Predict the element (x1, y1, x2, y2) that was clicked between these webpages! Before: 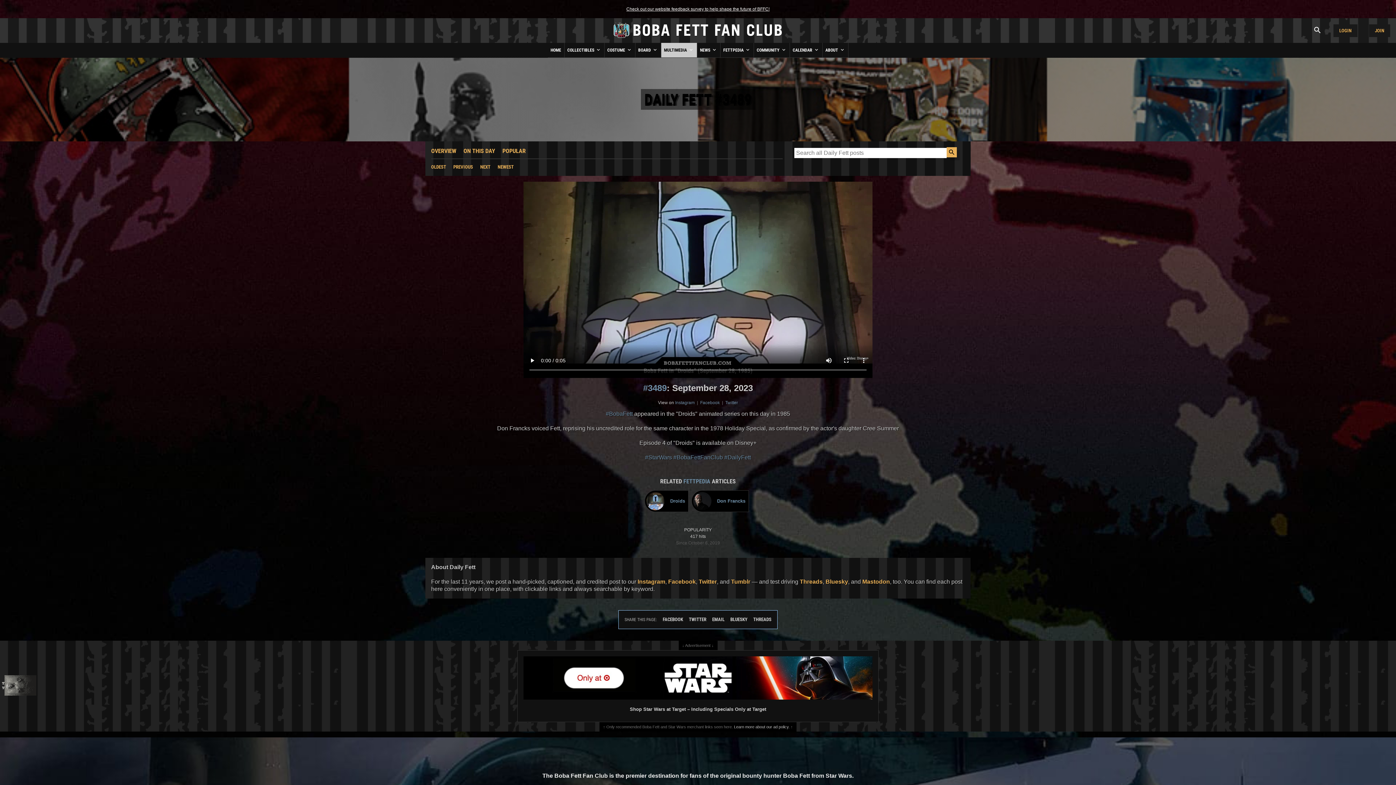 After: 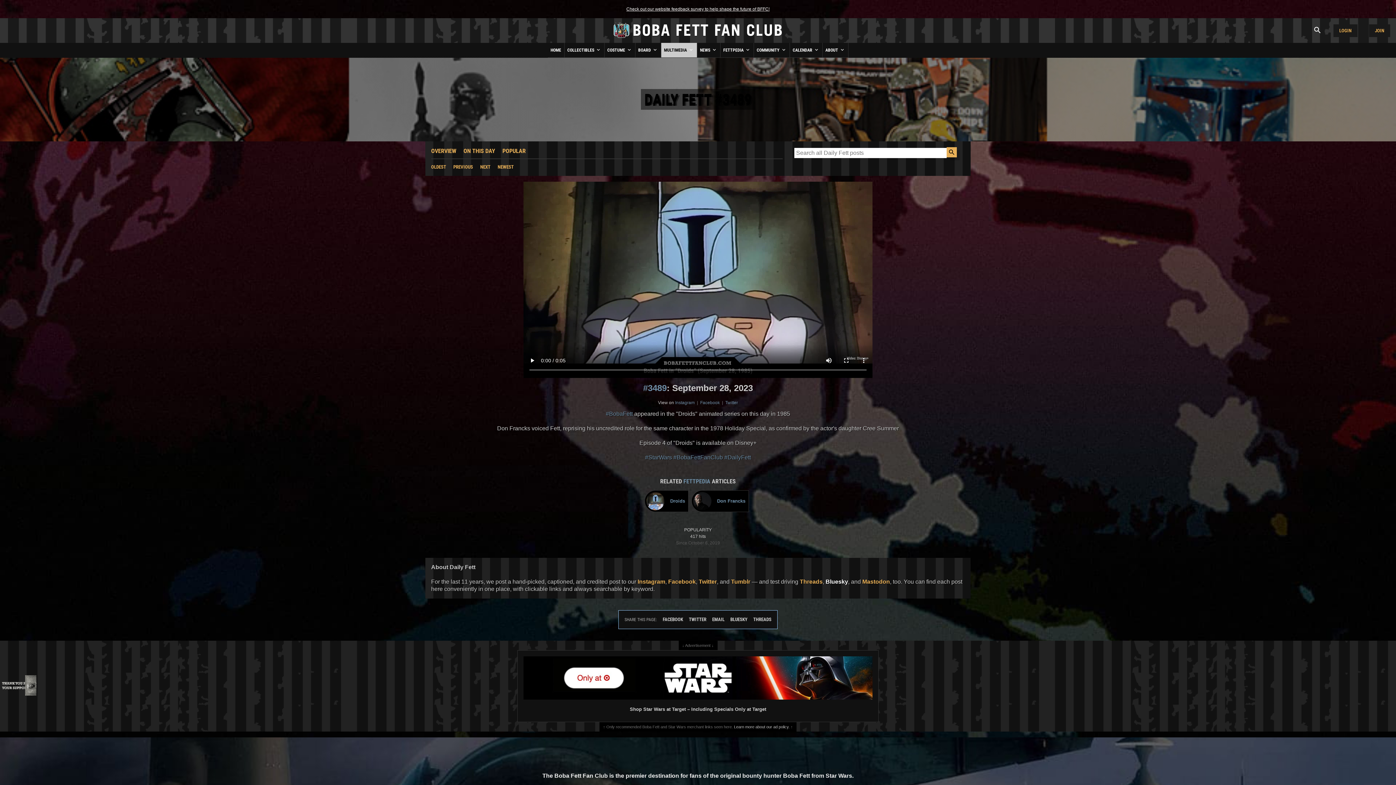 Action: label: Bluesky bbox: (825, 578, 848, 585)